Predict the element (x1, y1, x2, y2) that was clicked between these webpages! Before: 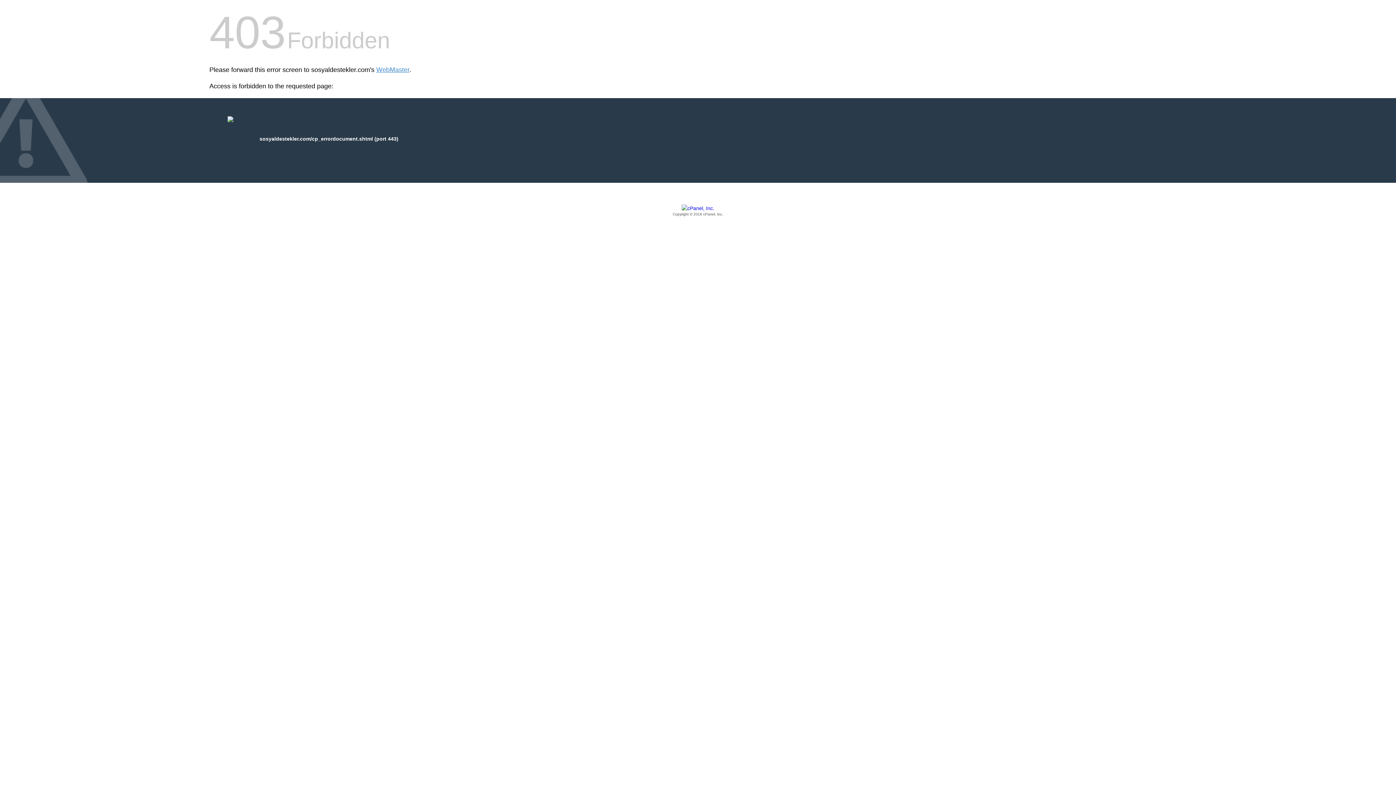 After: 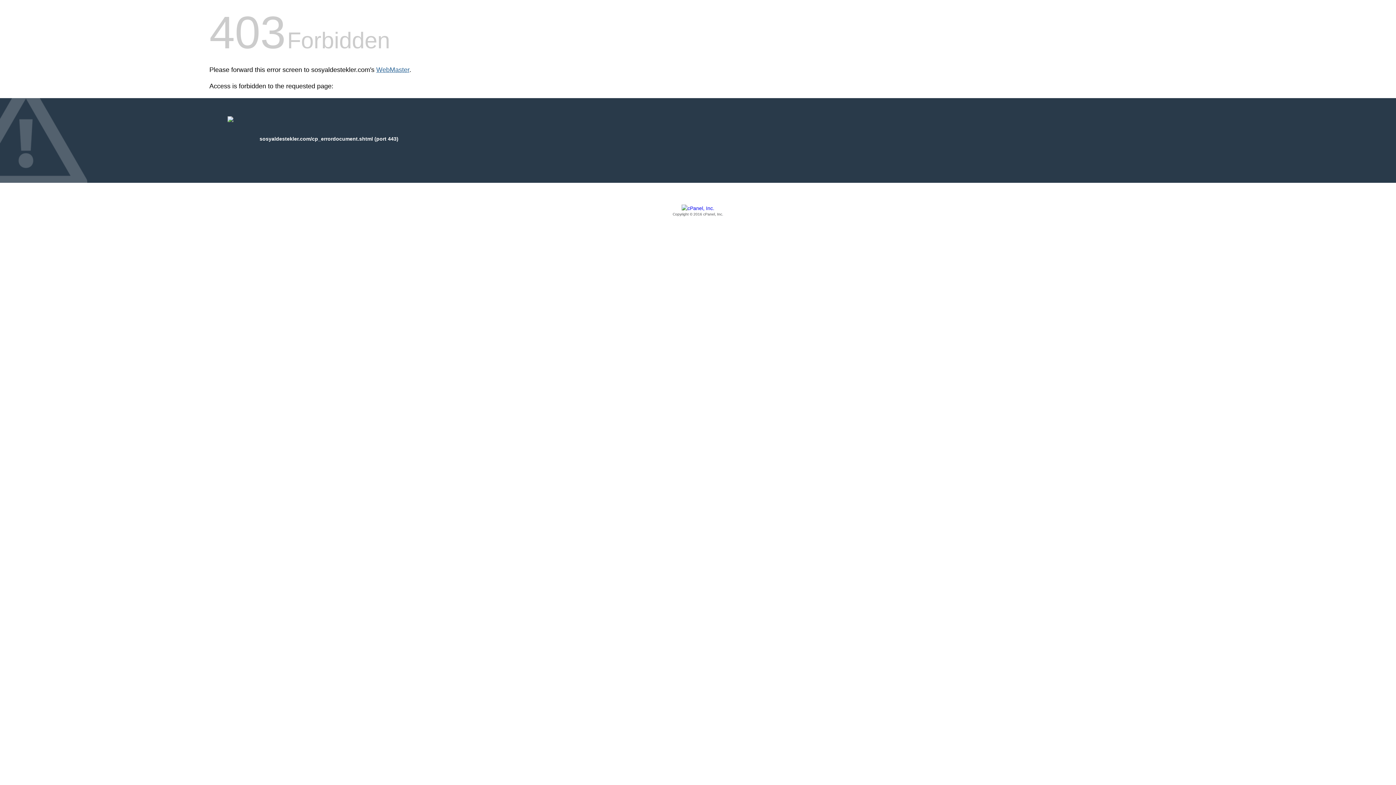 Action: label: WebMaster bbox: (376, 66, 409, 73)